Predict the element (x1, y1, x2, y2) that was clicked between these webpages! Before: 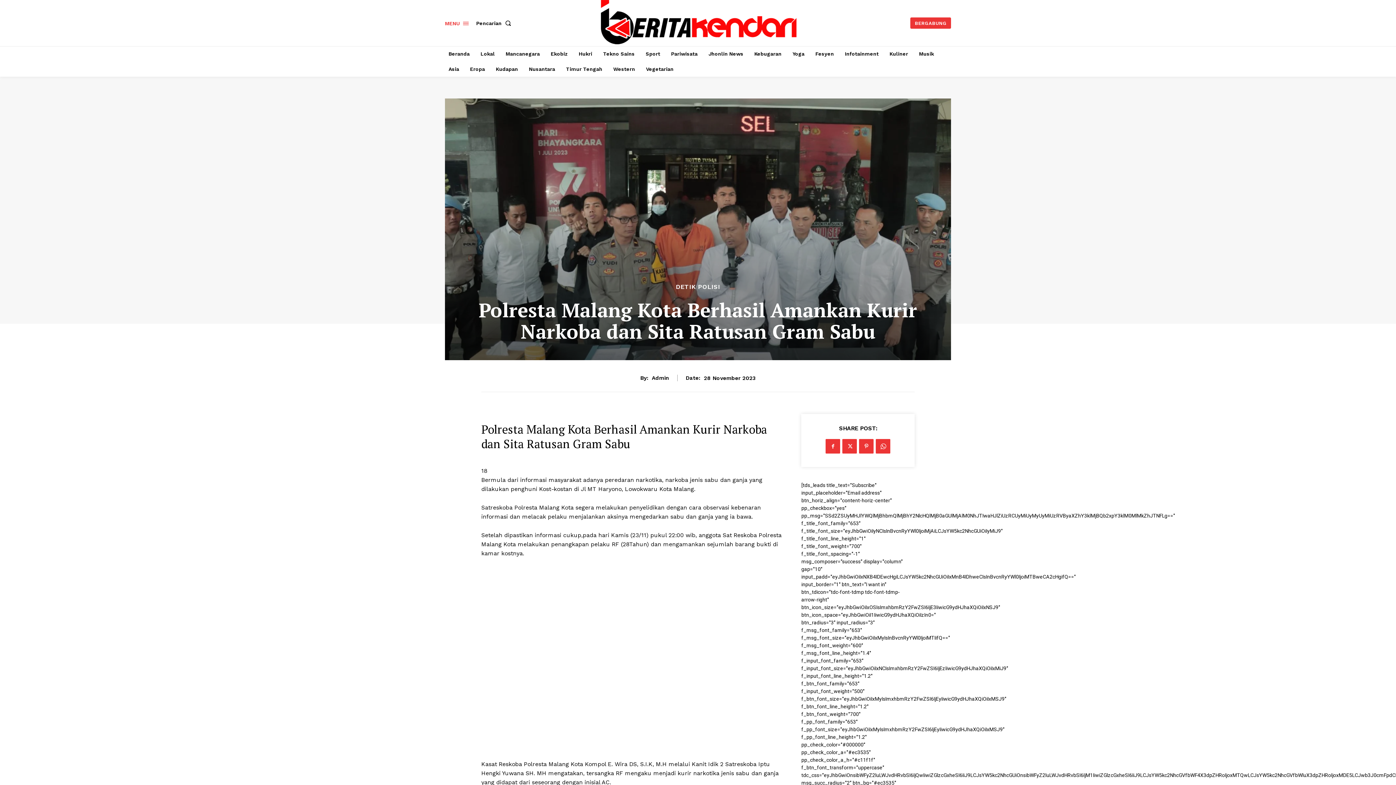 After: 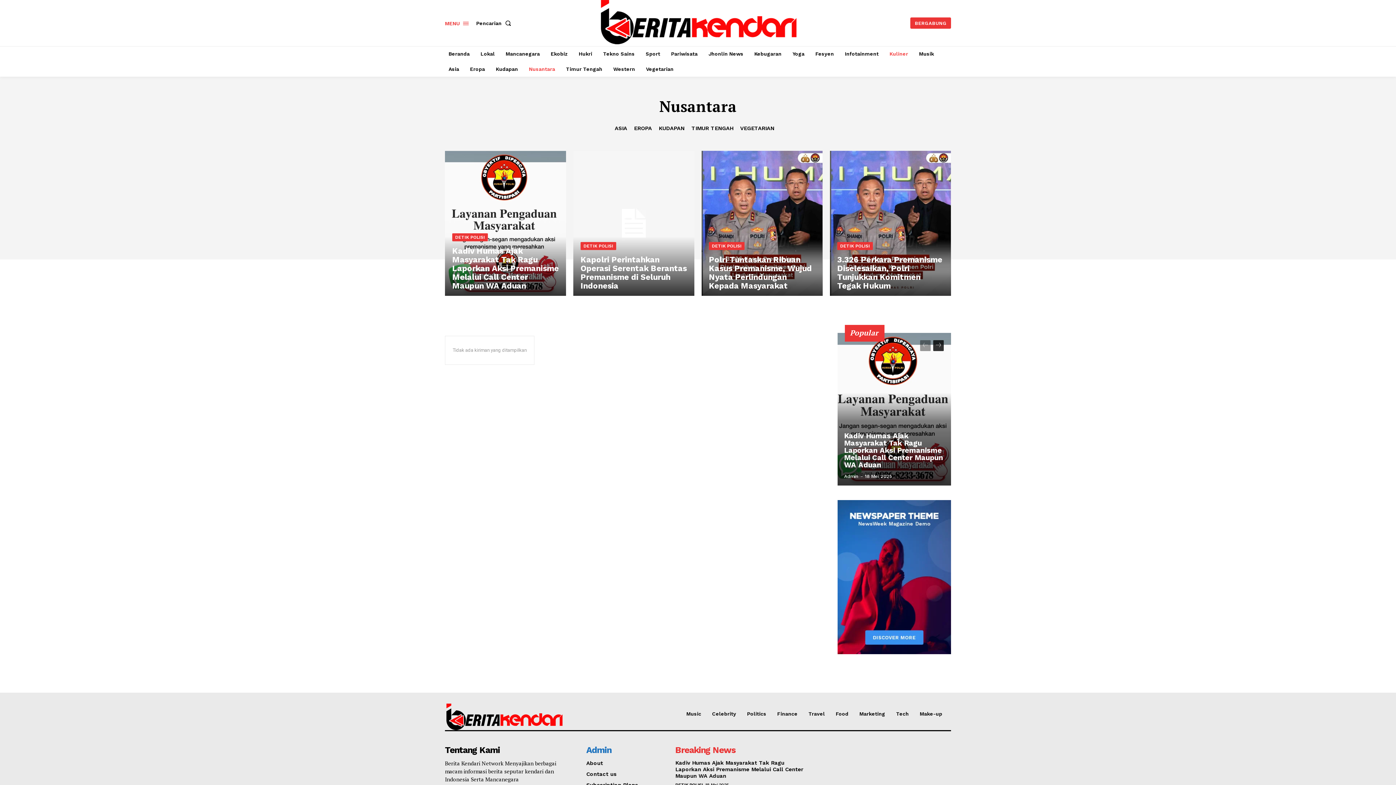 Action: label: Nusantara bbox: (525, 61, 558, 76)